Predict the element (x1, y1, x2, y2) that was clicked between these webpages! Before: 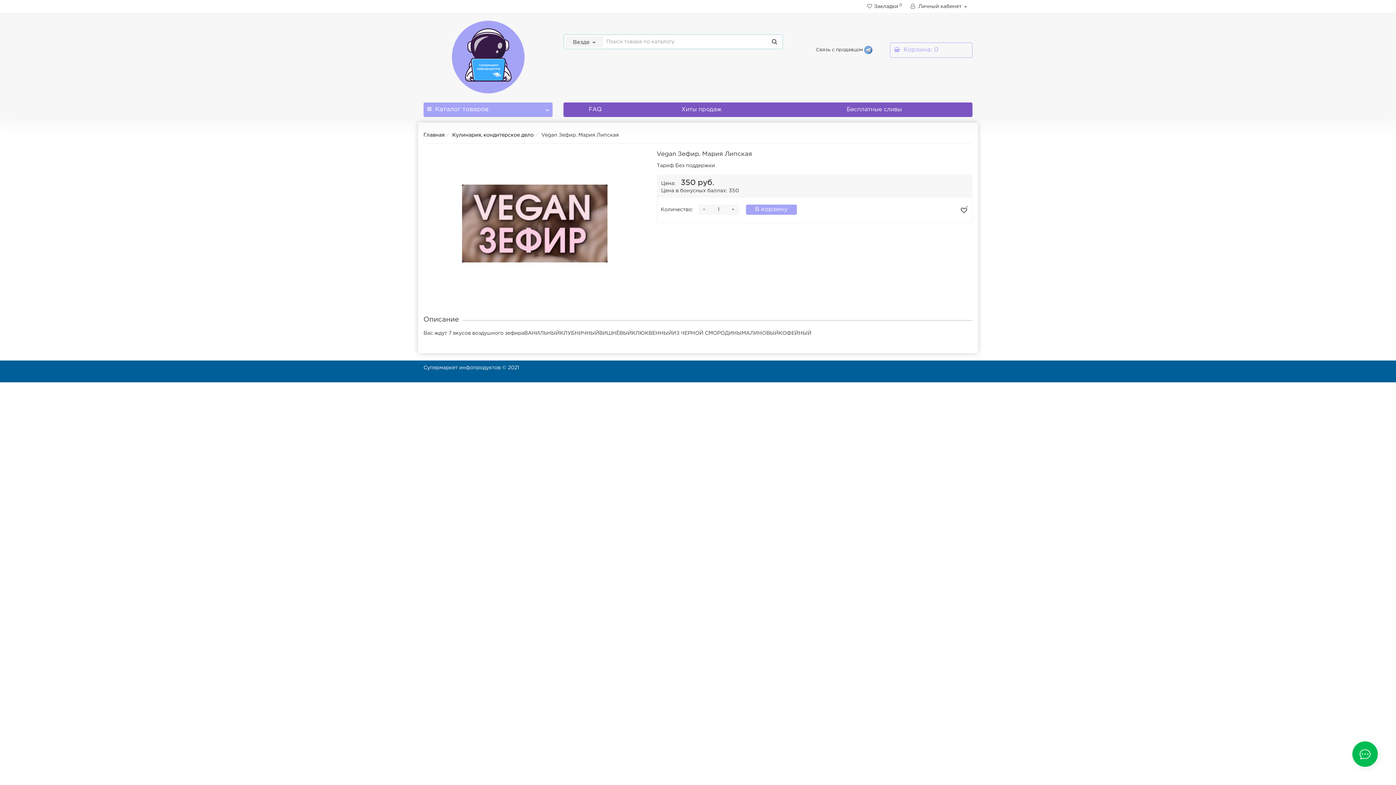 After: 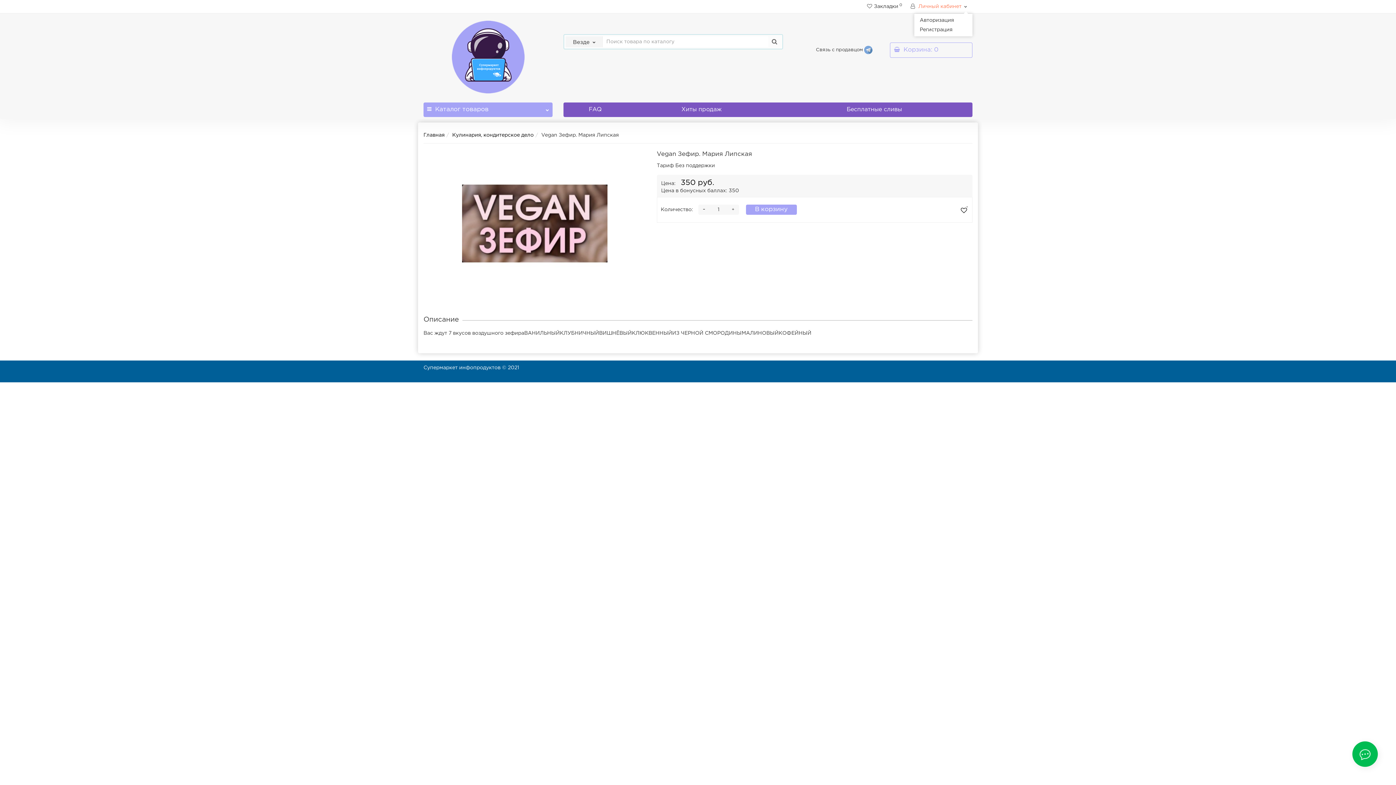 Action: bbox: (906, 0, 972, 13) label:  Личный кабинет